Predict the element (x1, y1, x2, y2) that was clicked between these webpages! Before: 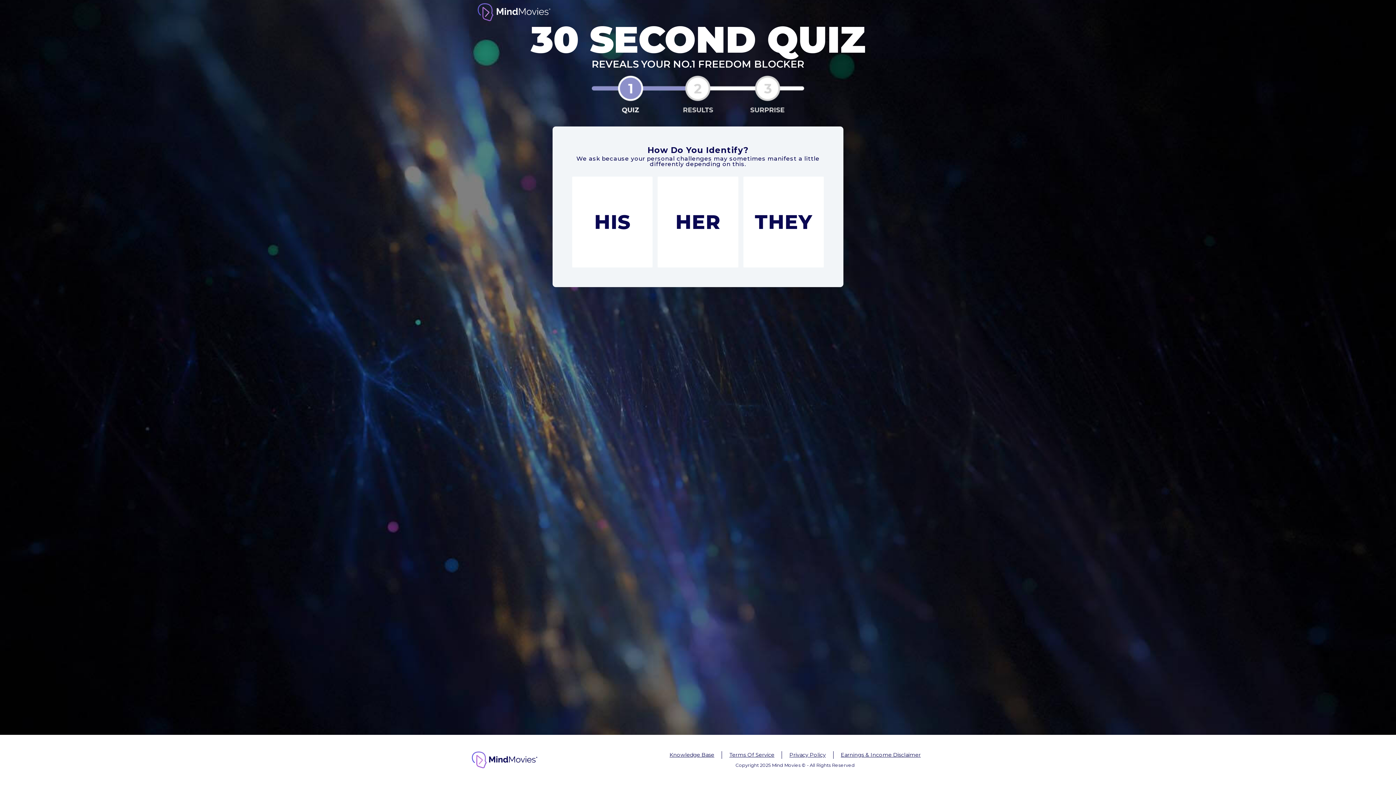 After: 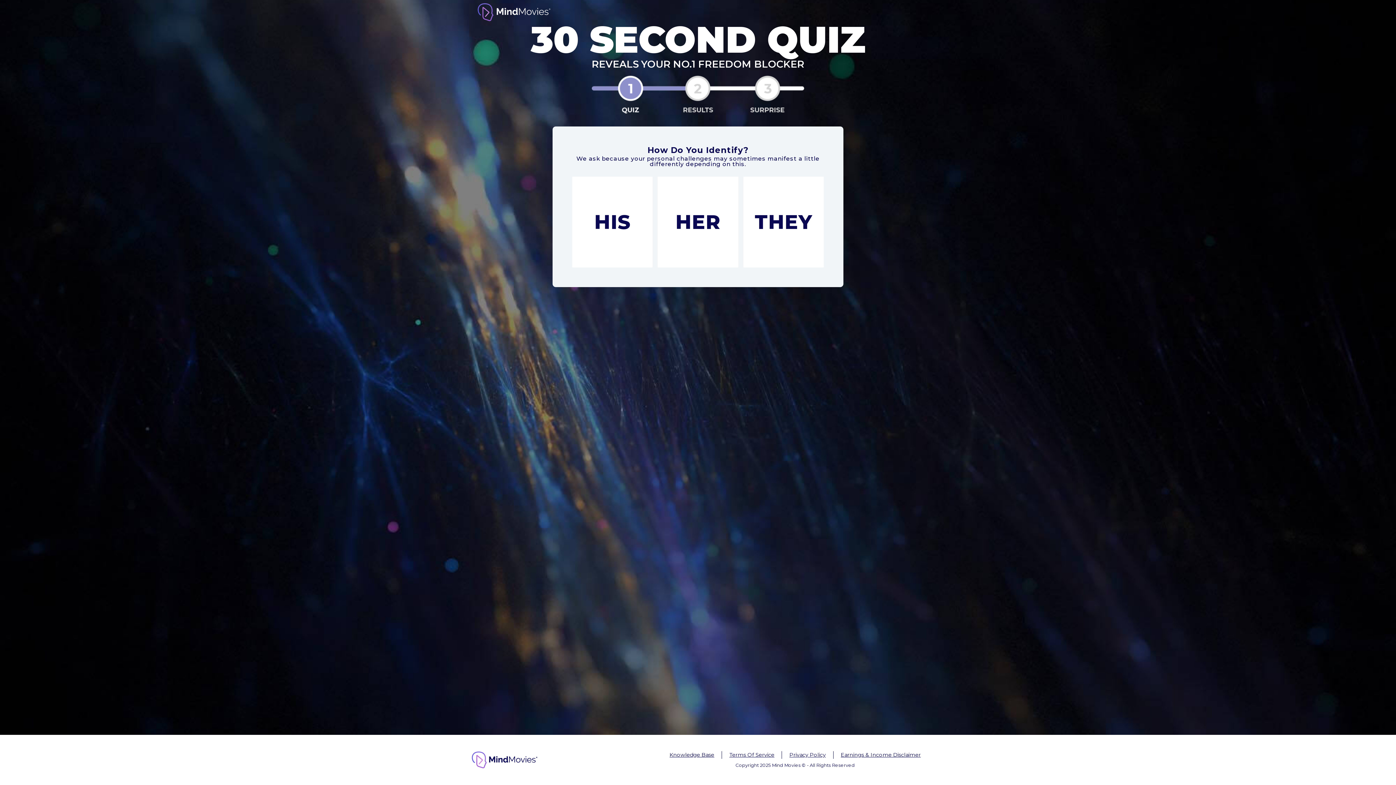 Action: label: Terms Of Service bbox: (729, 752, 774, 758)